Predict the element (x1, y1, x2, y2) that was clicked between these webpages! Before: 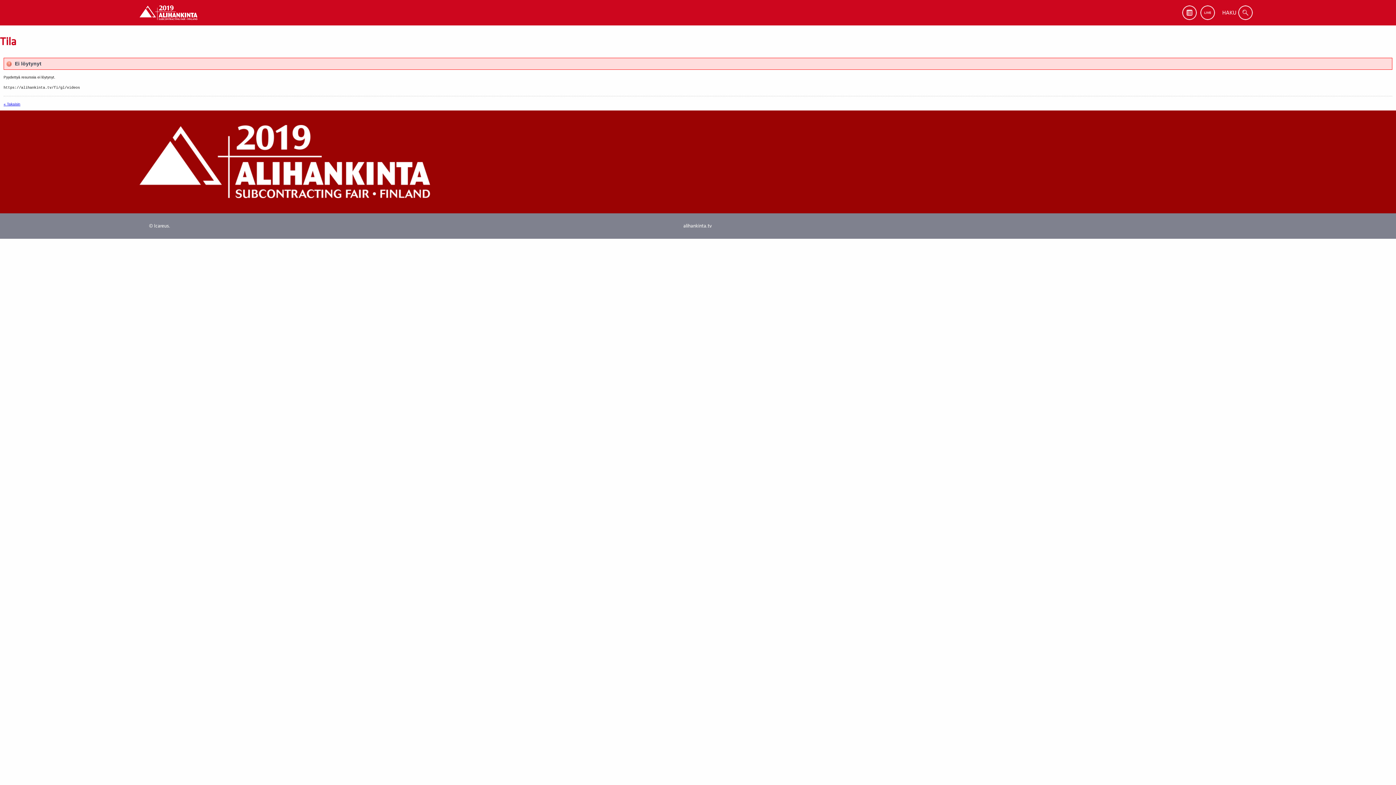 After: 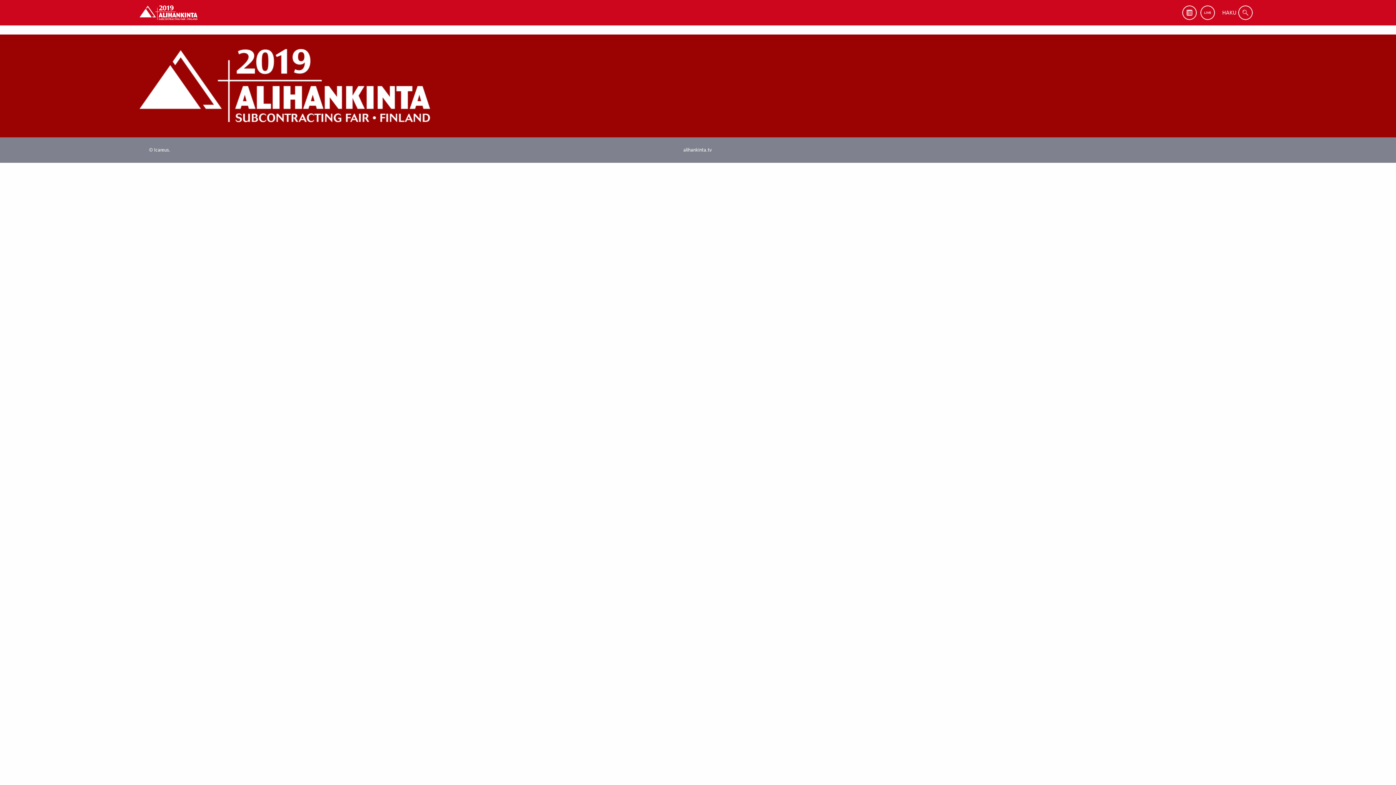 Action: bbox: (1200, 5, 1215, 22)